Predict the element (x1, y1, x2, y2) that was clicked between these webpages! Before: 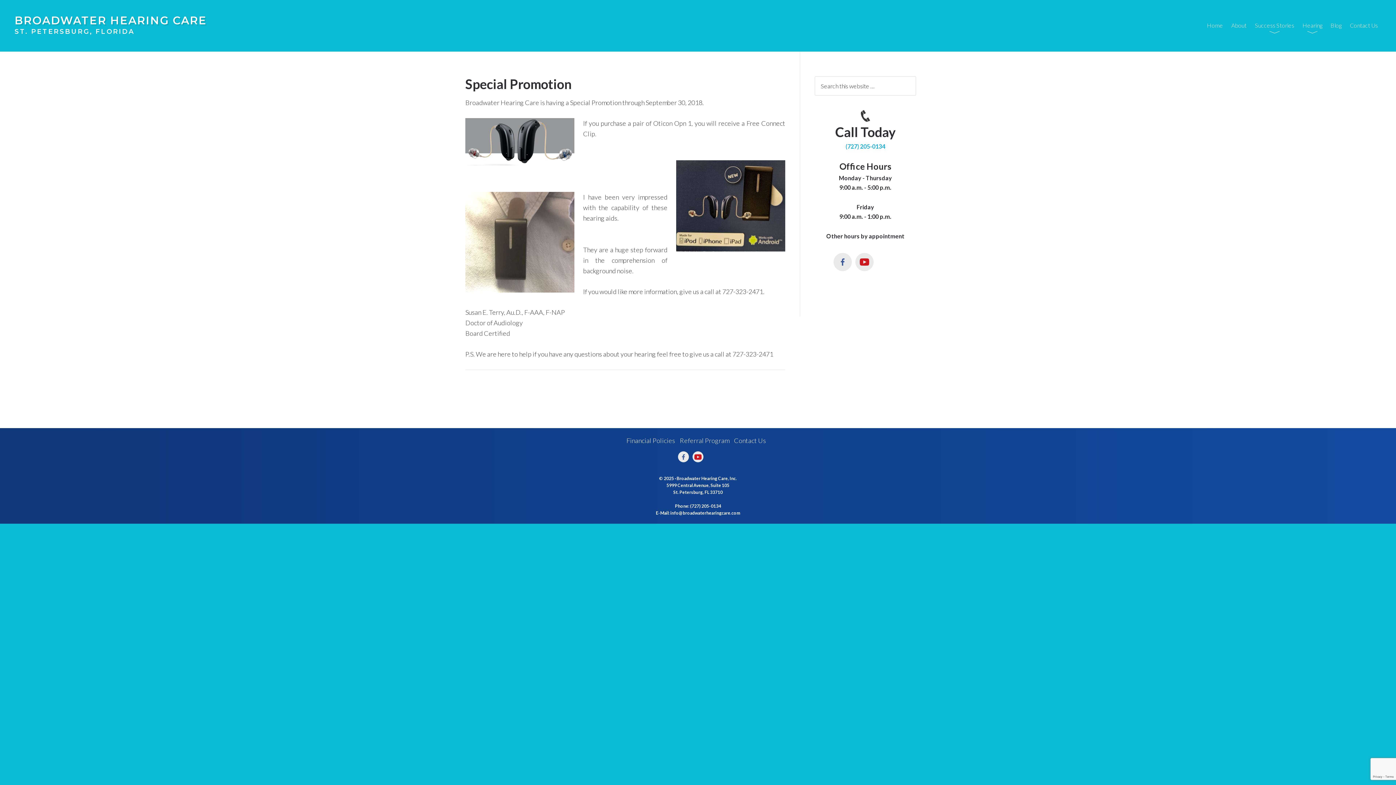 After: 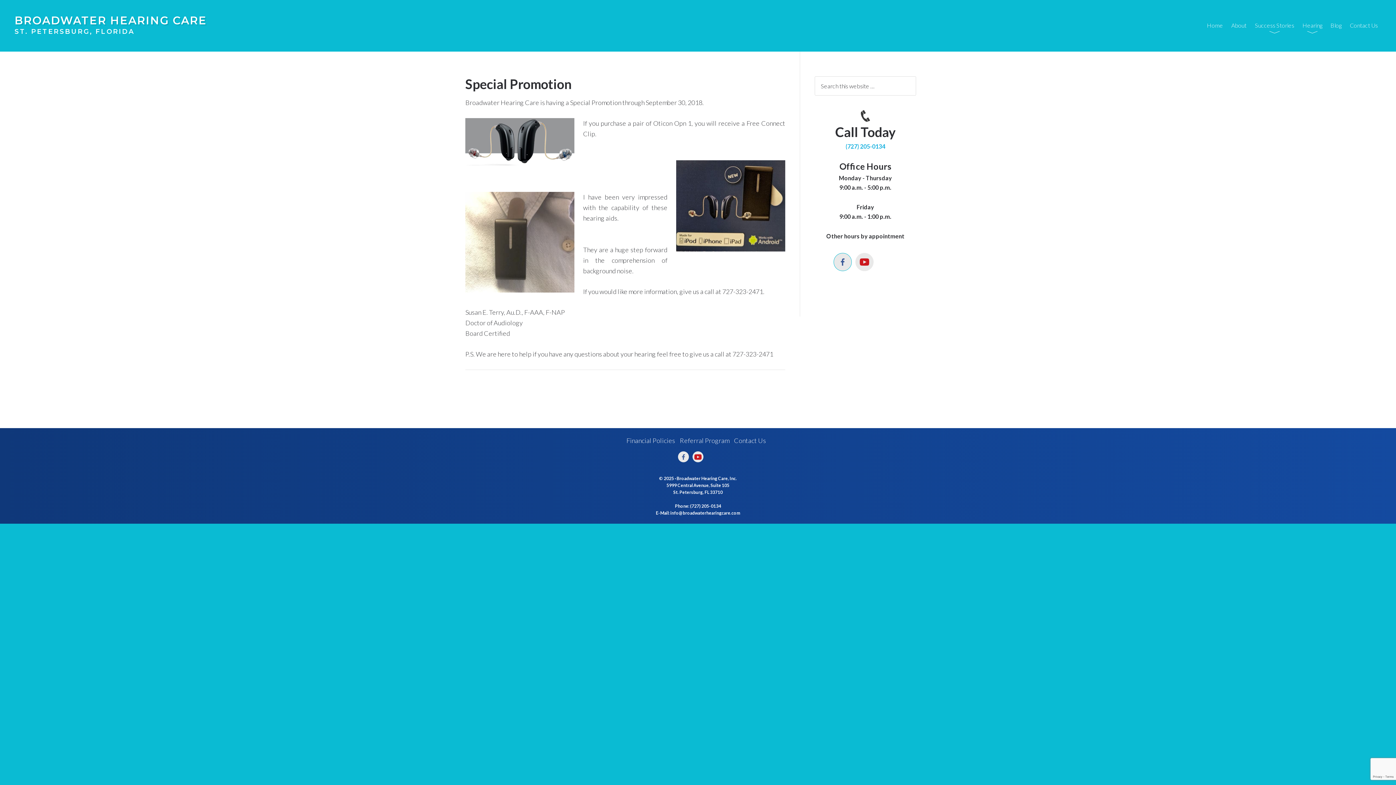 Action: bbox: (833, 253, 852, 271)